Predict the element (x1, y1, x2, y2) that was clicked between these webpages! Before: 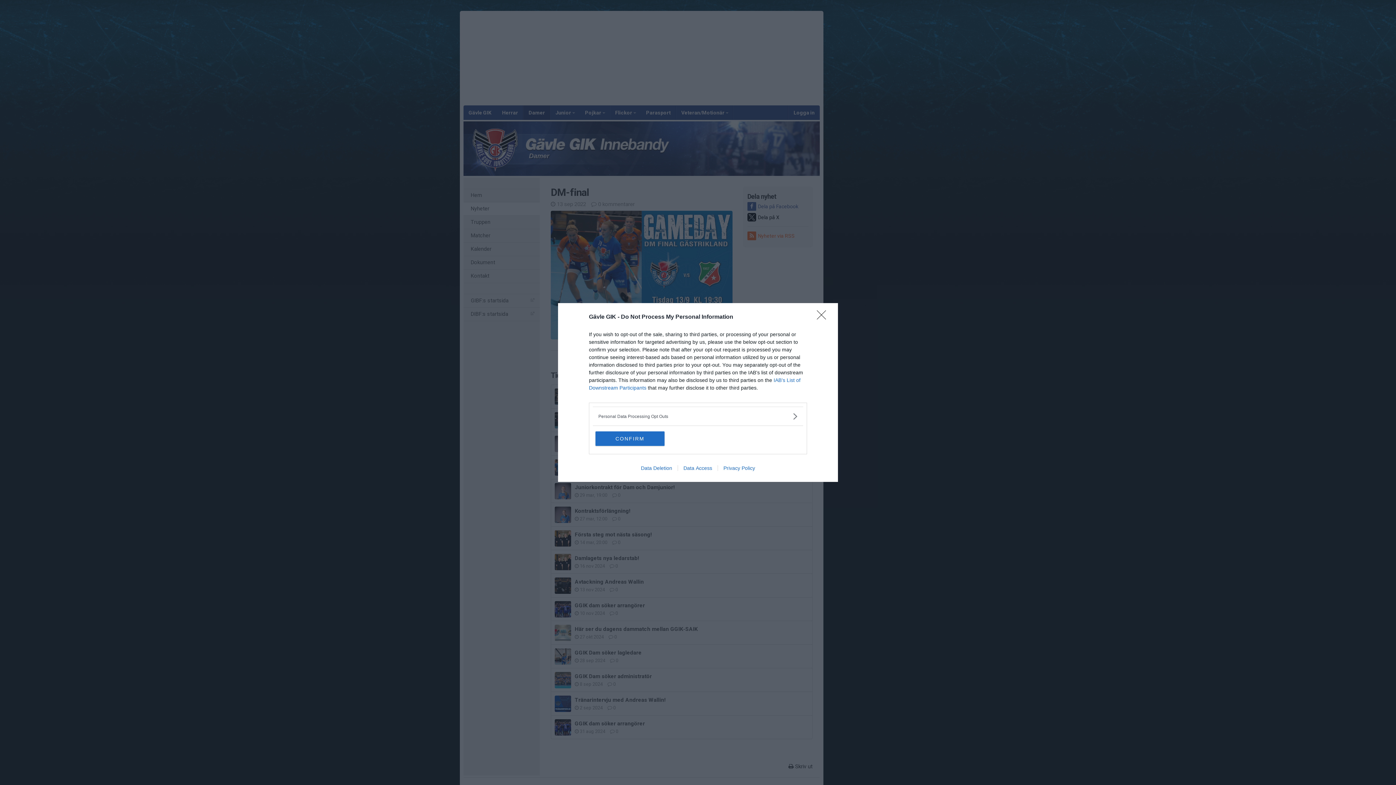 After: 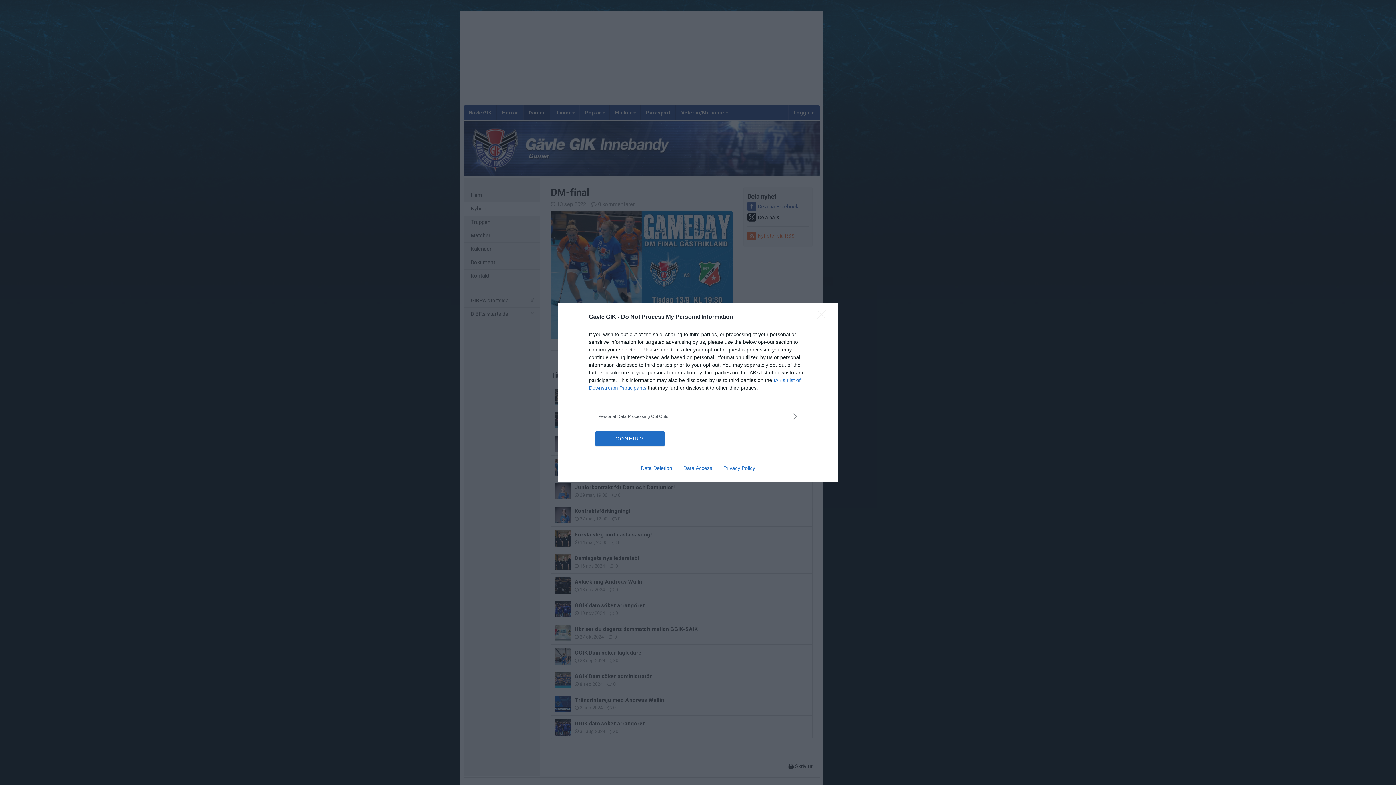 Action: bbox: (677, 465, 717, 471) label: Data Access